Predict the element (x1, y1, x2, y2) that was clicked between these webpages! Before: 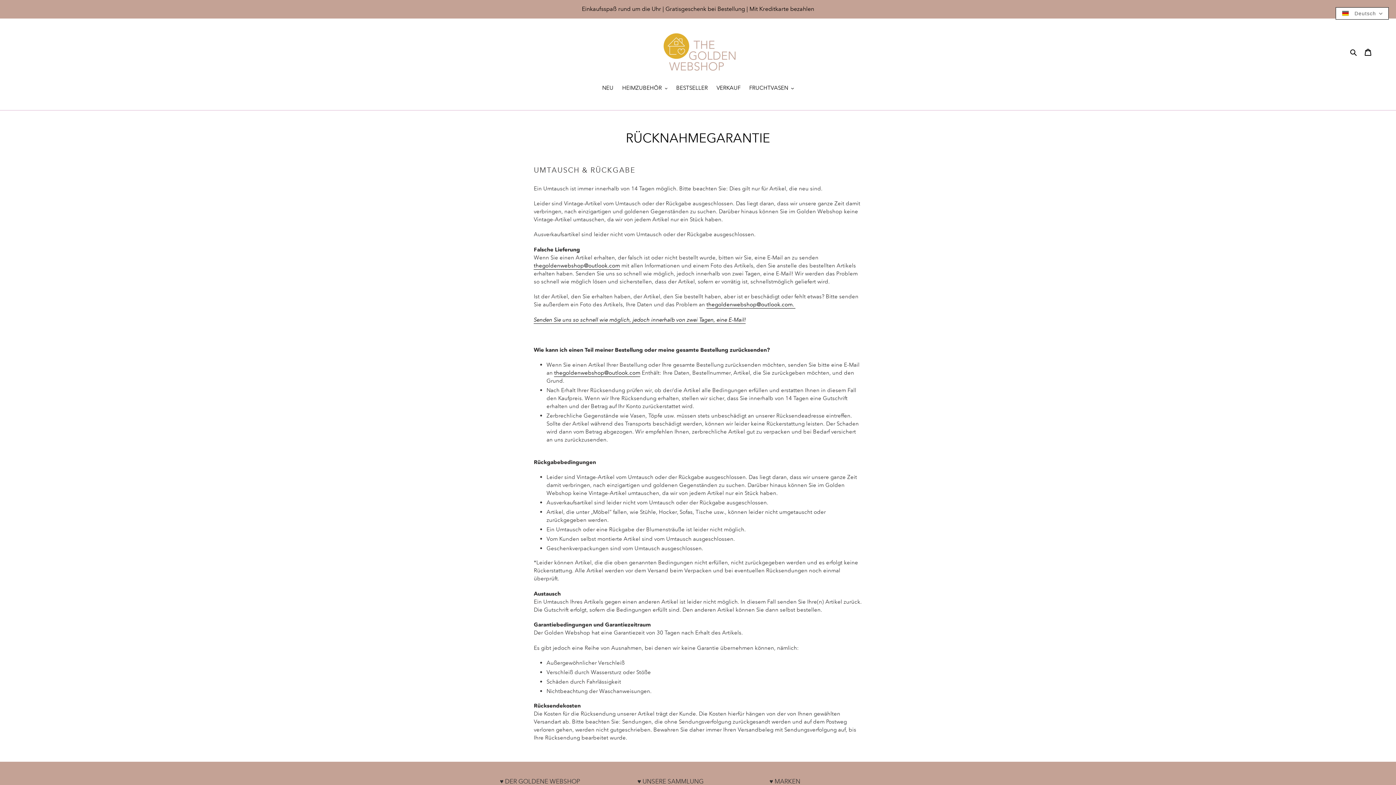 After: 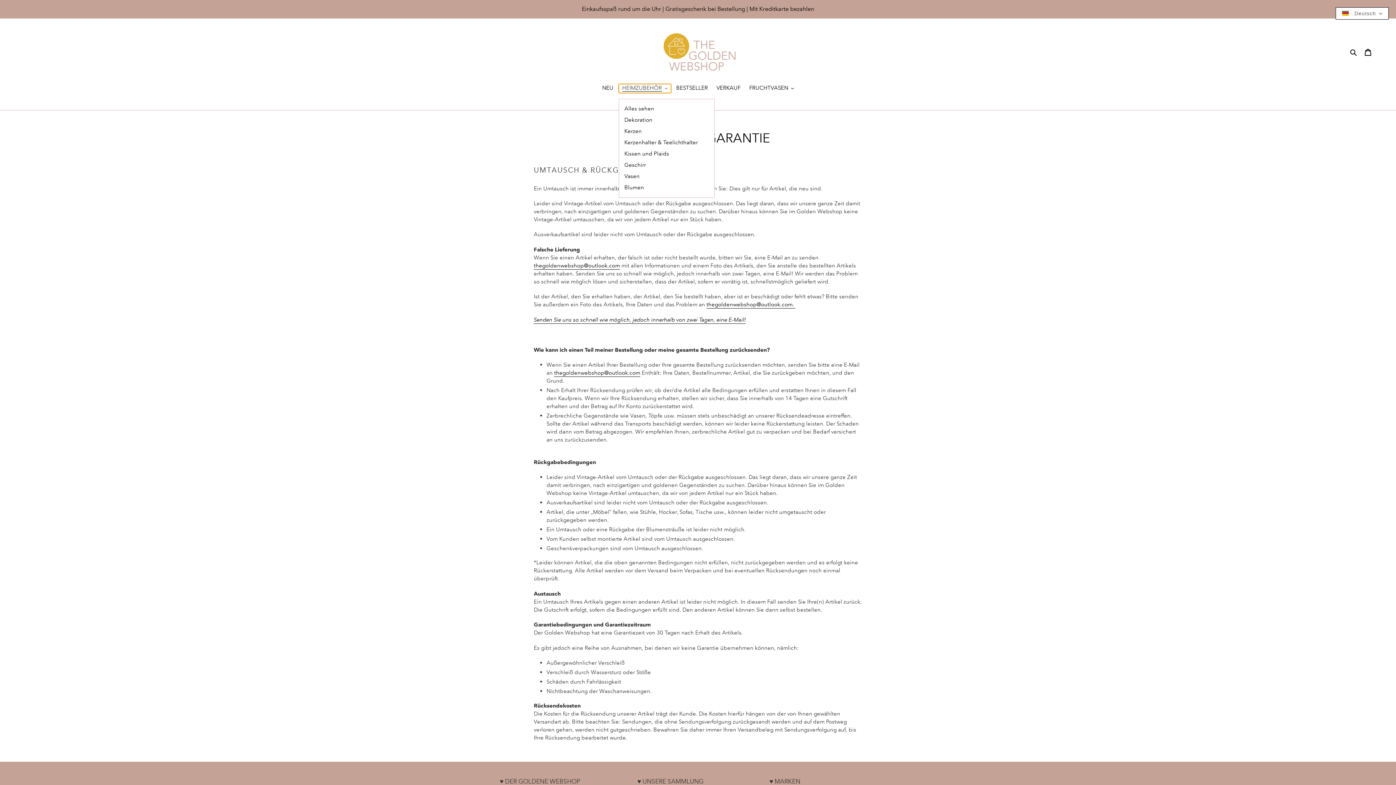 Action: label: HEIMZUBEHÖR bbox: (618, 84, 671, 93)